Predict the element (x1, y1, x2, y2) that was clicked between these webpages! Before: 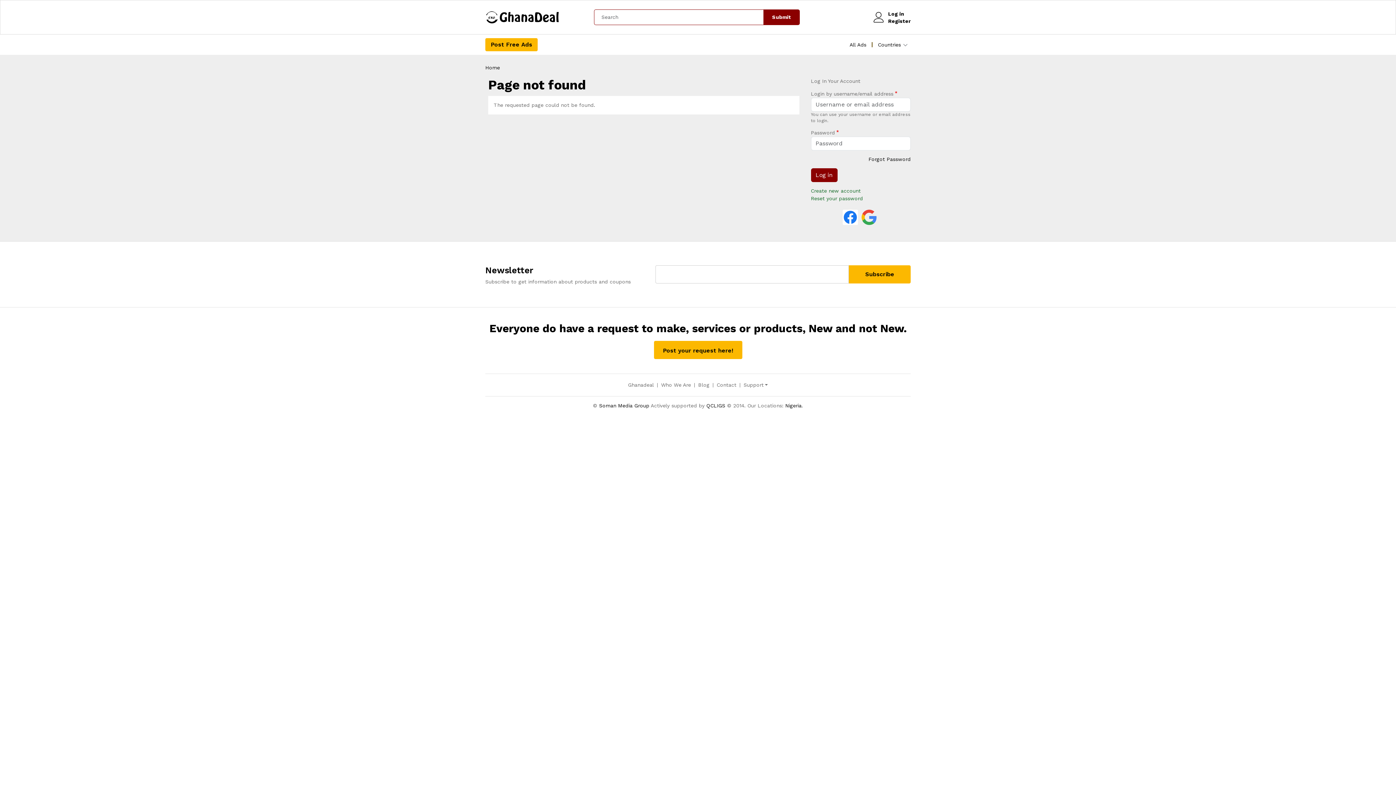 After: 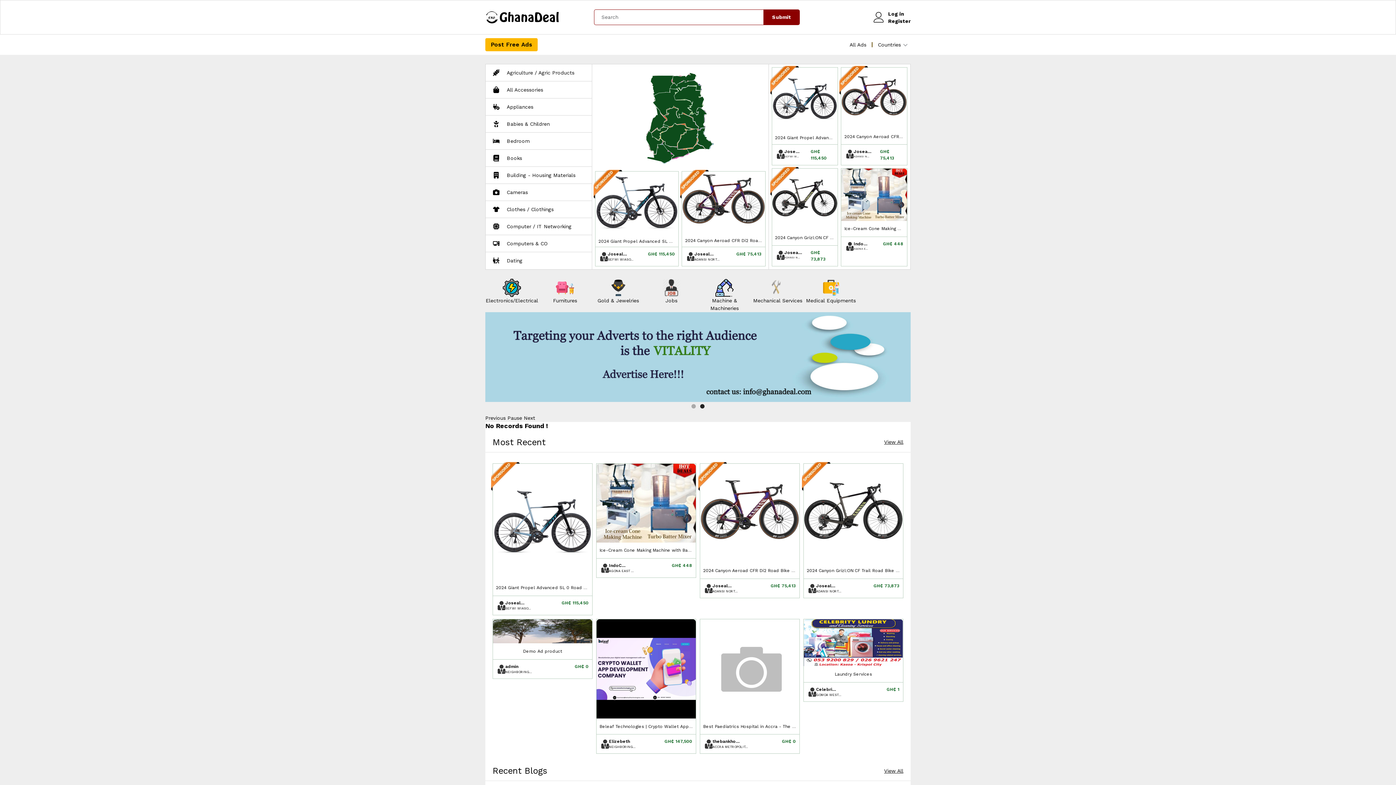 Action: label: Home bbox: (485, 64, 500, 70)